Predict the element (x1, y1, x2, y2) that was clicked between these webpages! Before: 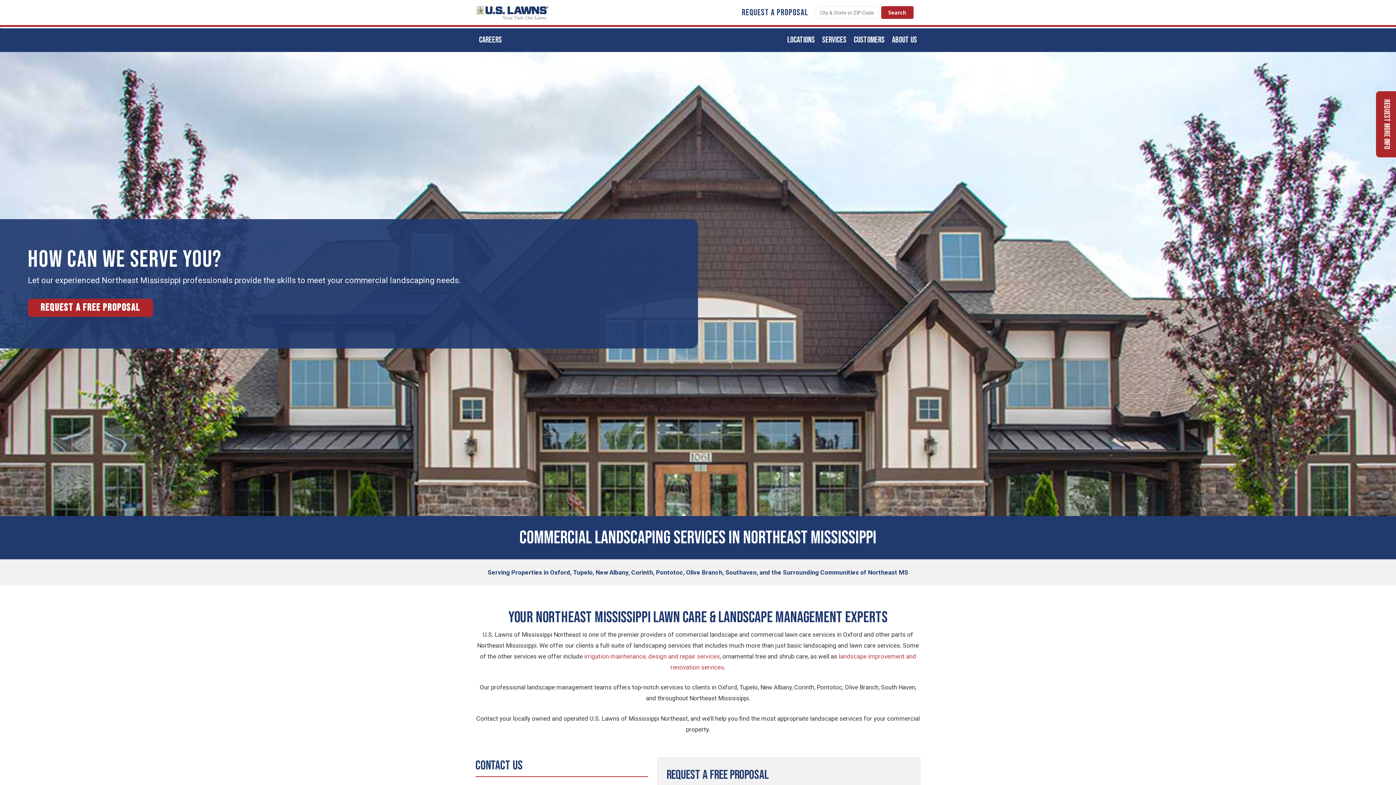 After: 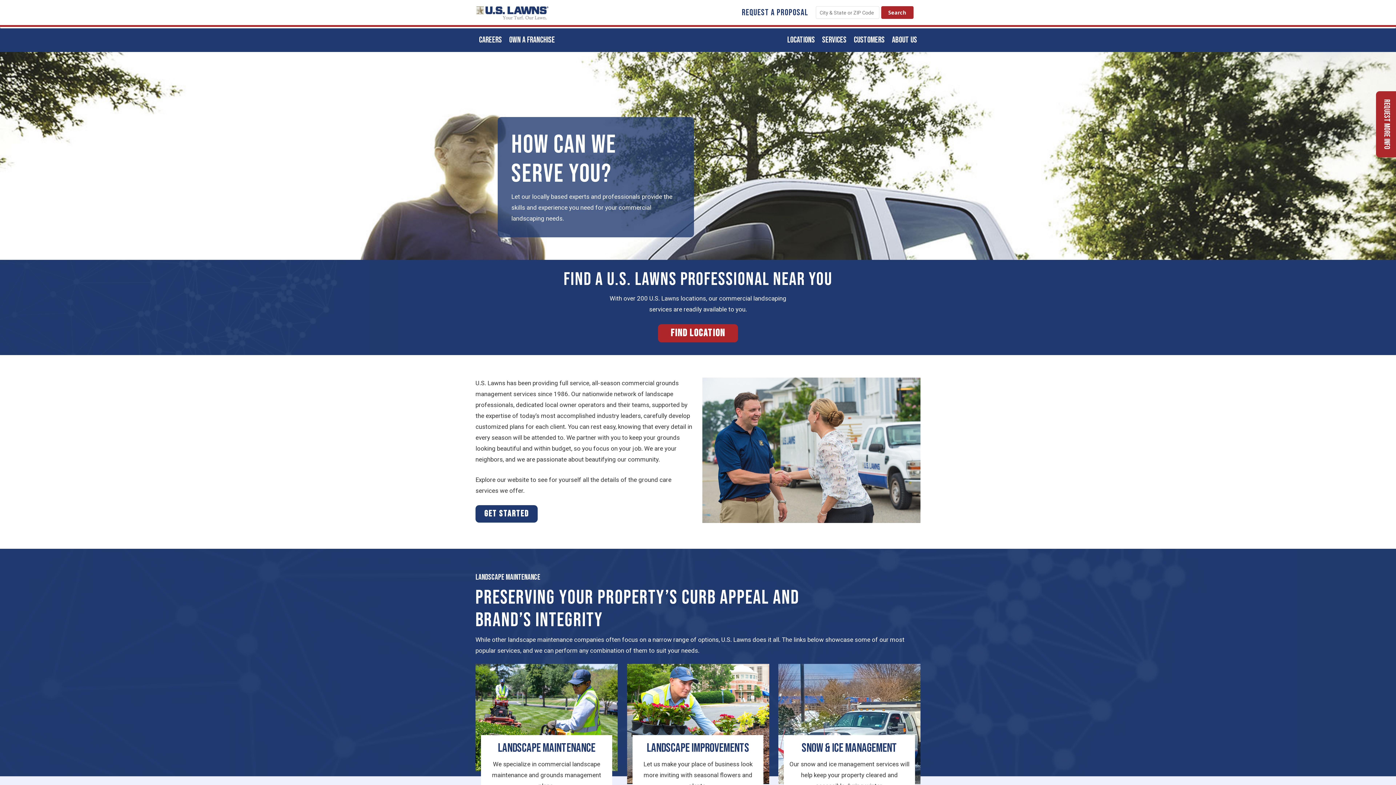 Action: bbox: (475, 4, 549, 20)